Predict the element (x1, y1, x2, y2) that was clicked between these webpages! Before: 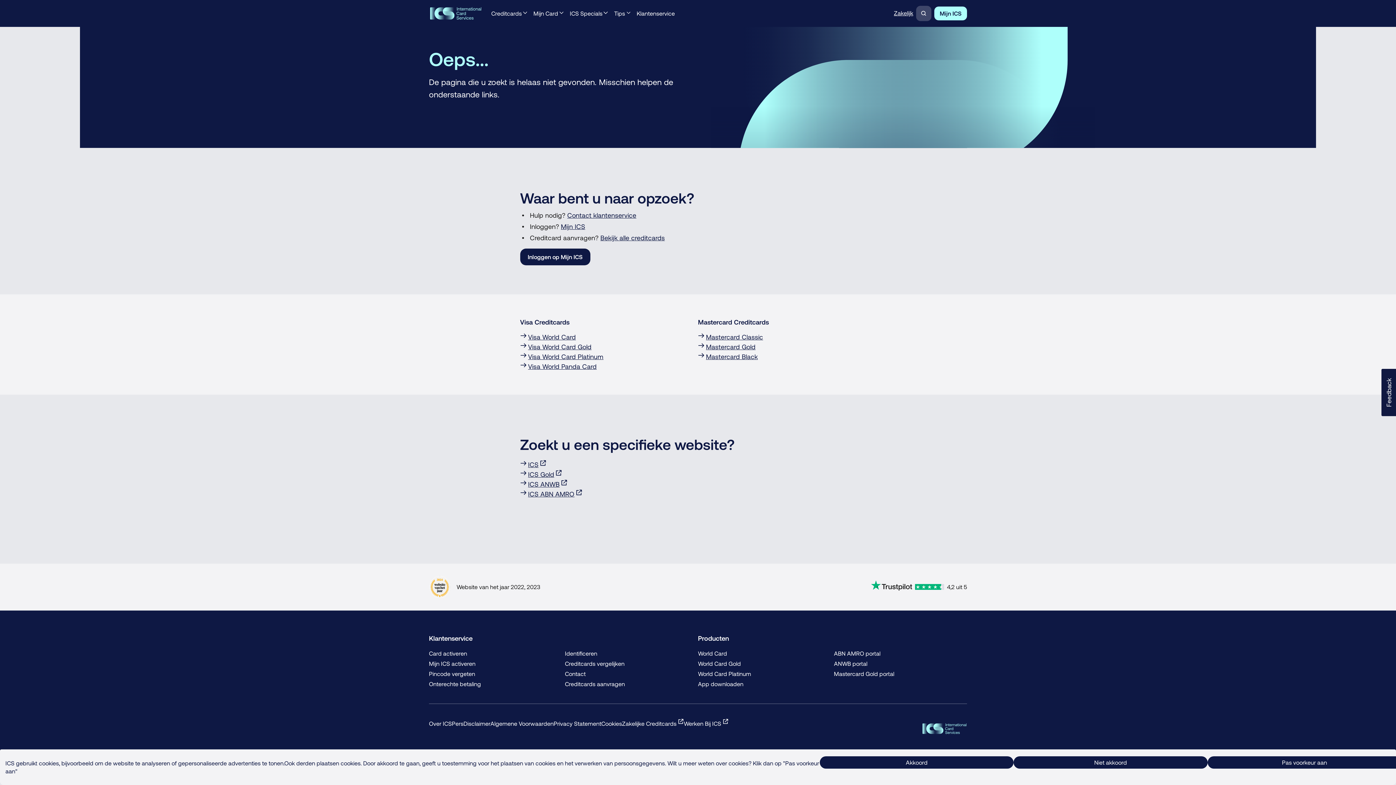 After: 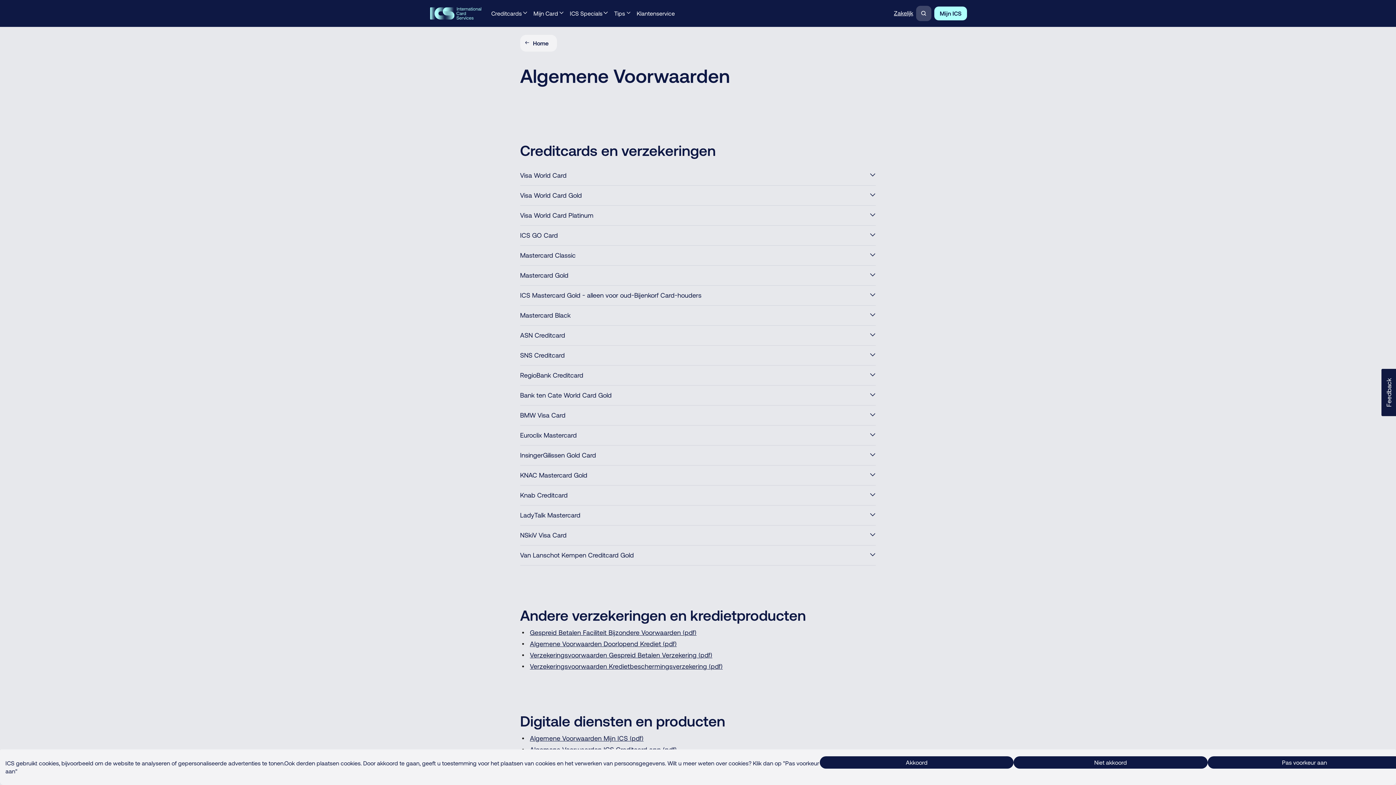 Action: label: Algemene Voorwaarden bbox: (490, 718, 553, 729)